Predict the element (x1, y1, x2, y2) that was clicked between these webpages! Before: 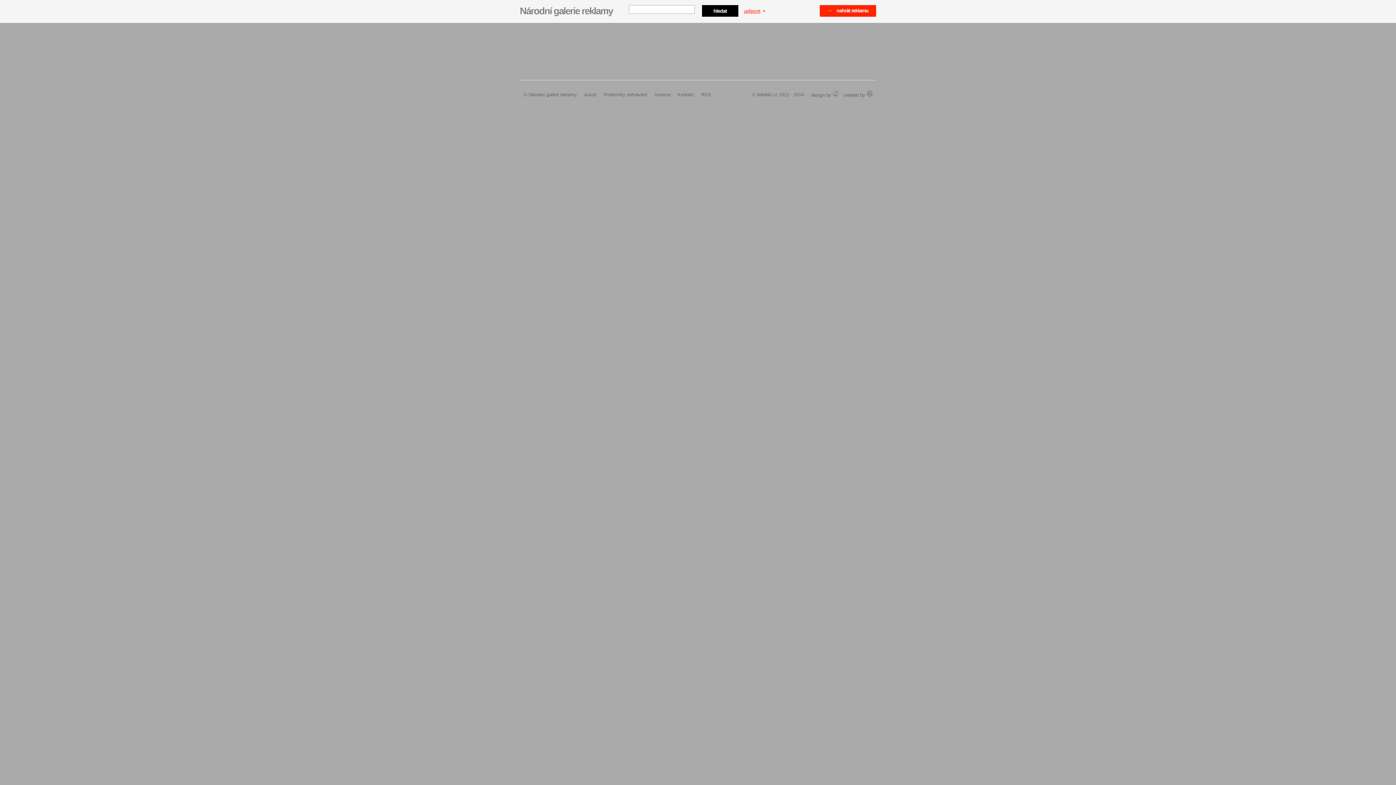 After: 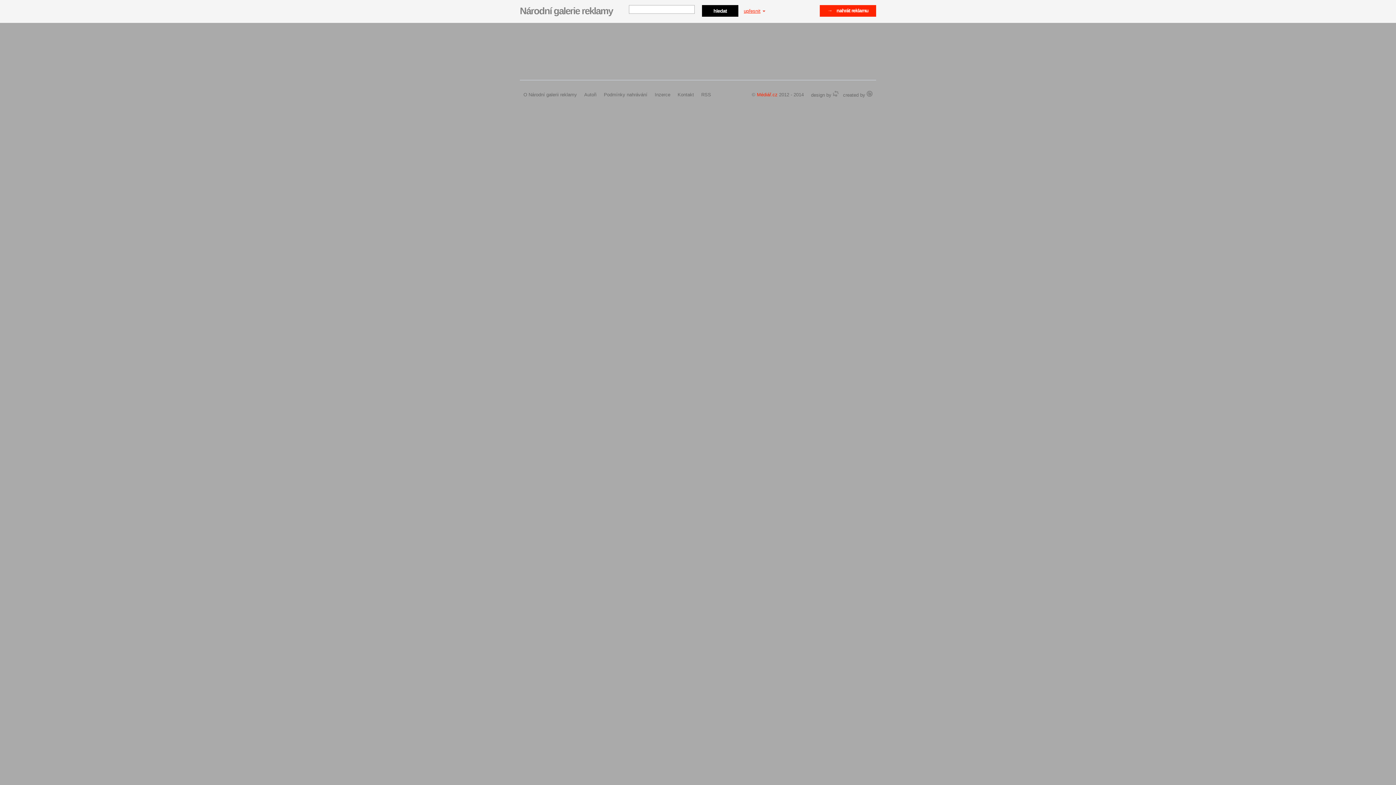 Action: bbox: (757, 92, 777, 97) label: Médiář.cz